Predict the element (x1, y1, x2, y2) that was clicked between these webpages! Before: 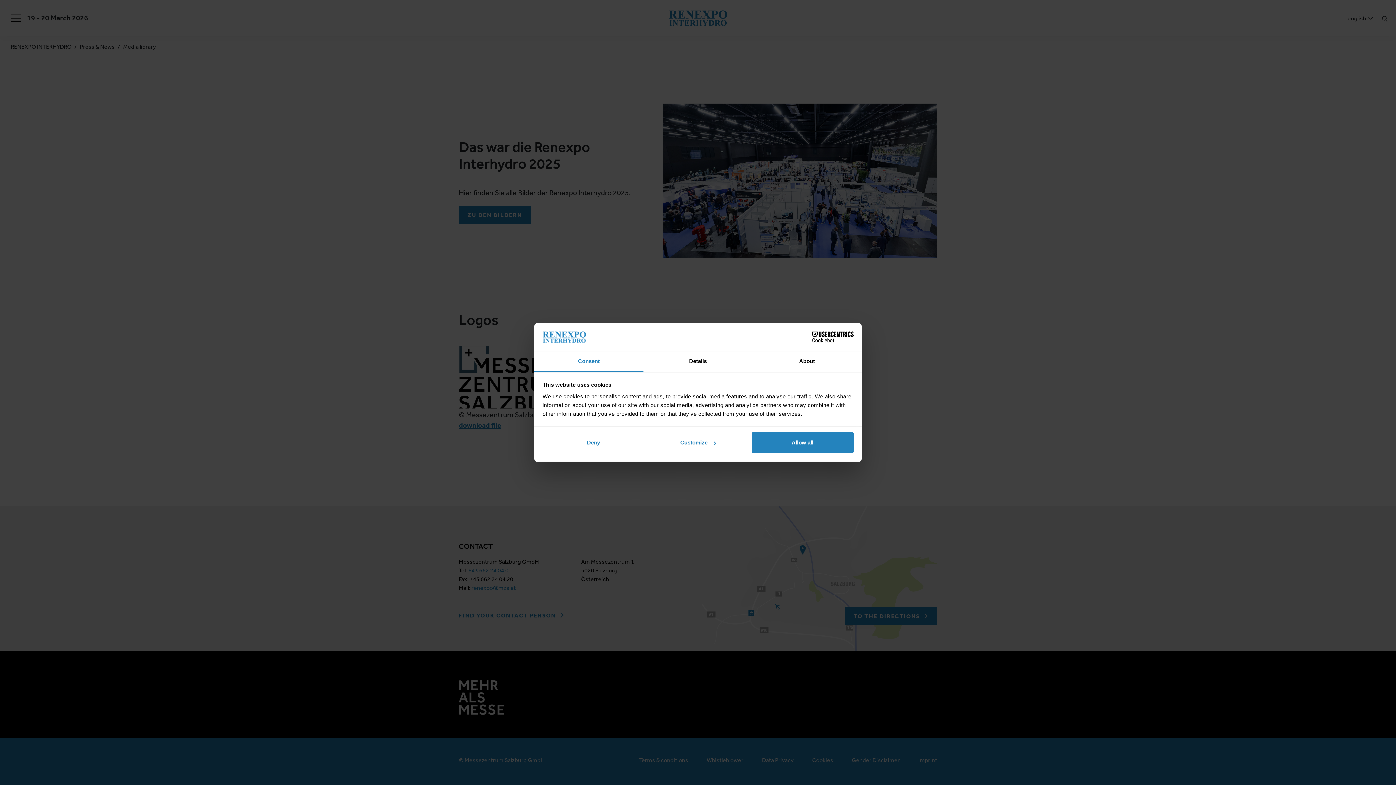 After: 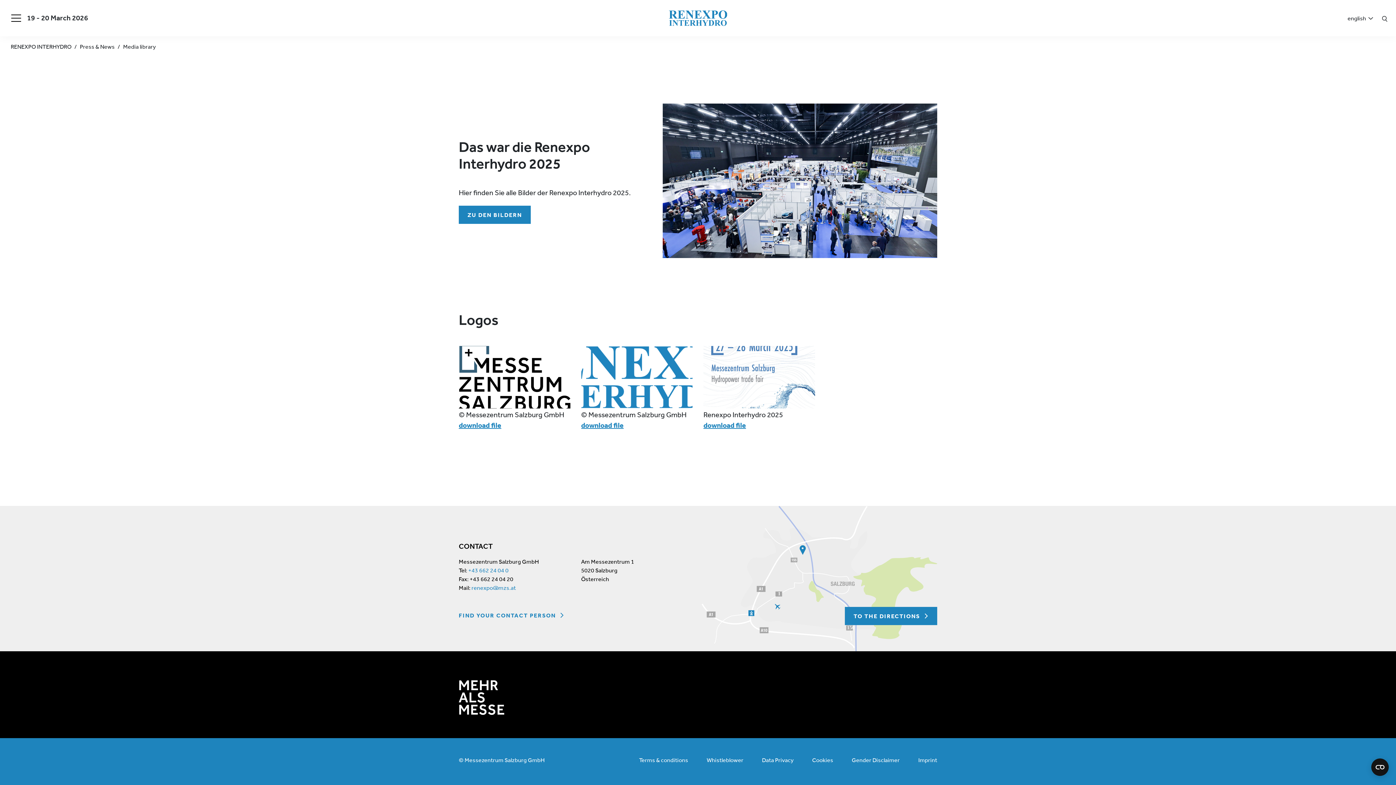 Action: label: Allow all bbox: (751, 432, 853, 453)